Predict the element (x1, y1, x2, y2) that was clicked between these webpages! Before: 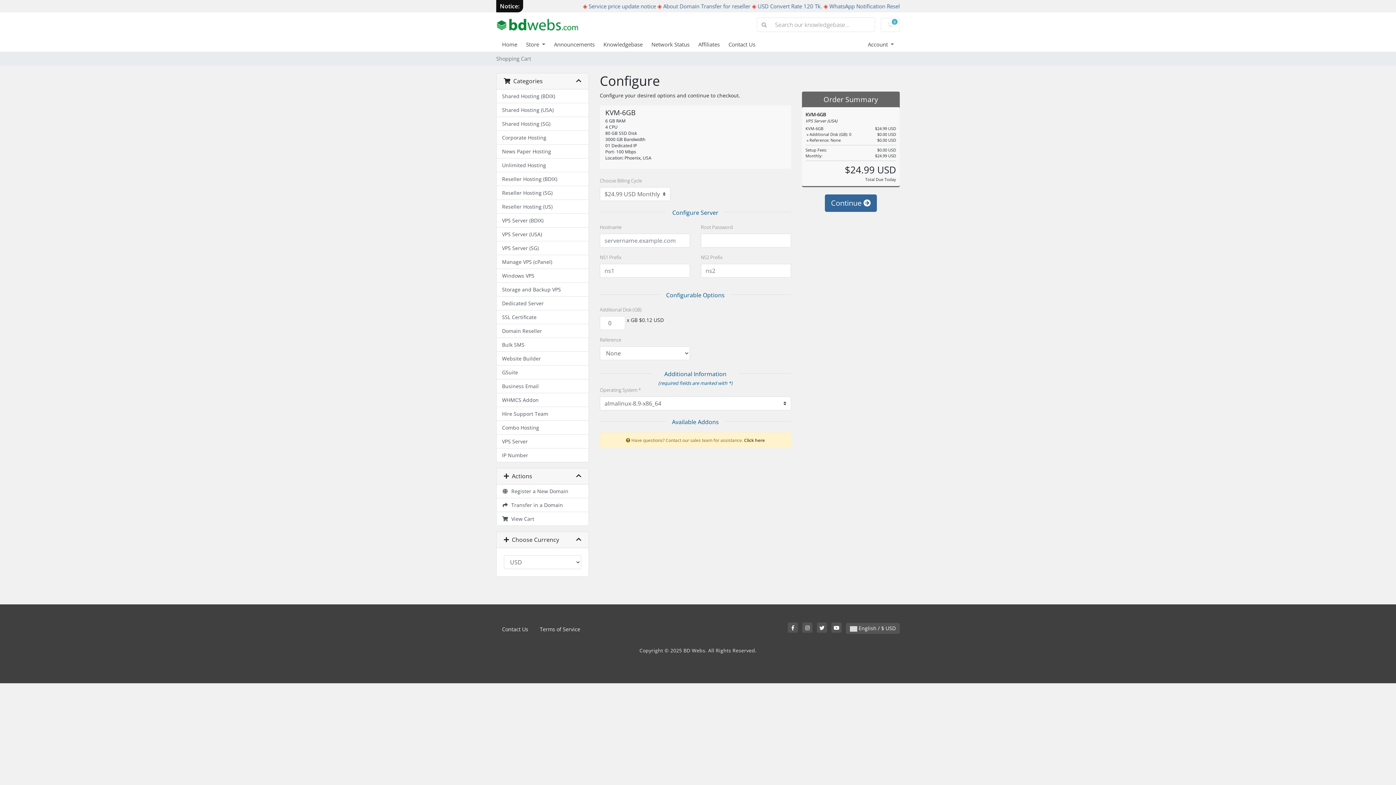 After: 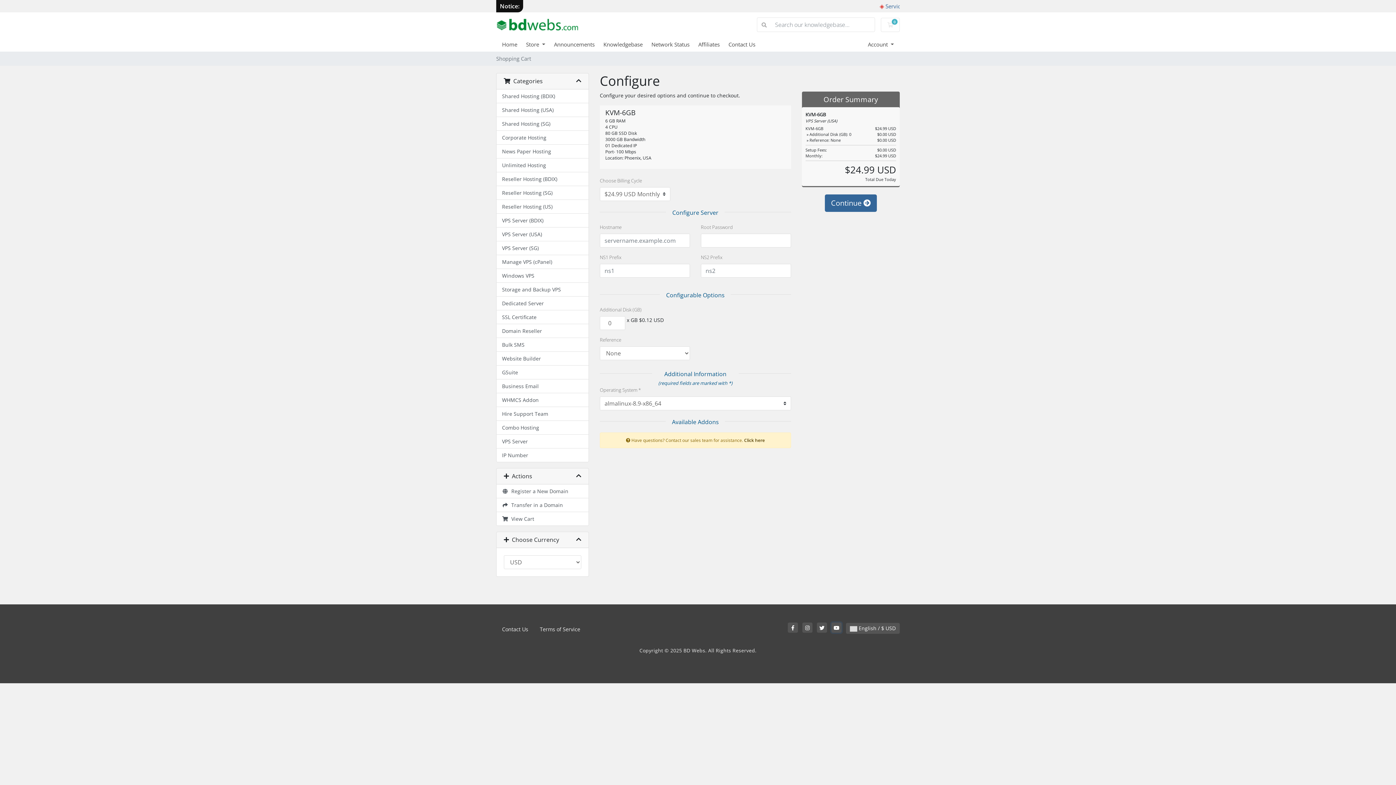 Action: bbox: (831, 622, 841, 633)